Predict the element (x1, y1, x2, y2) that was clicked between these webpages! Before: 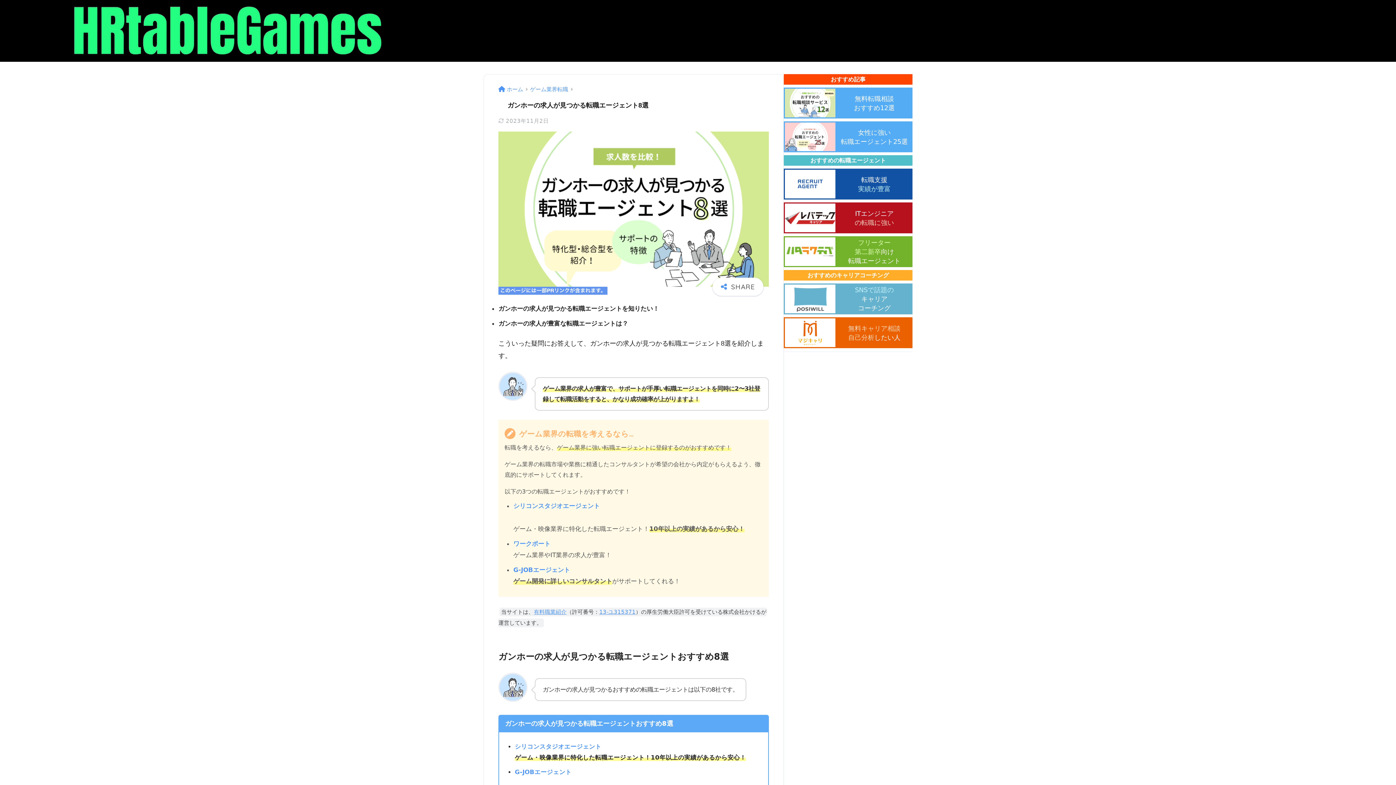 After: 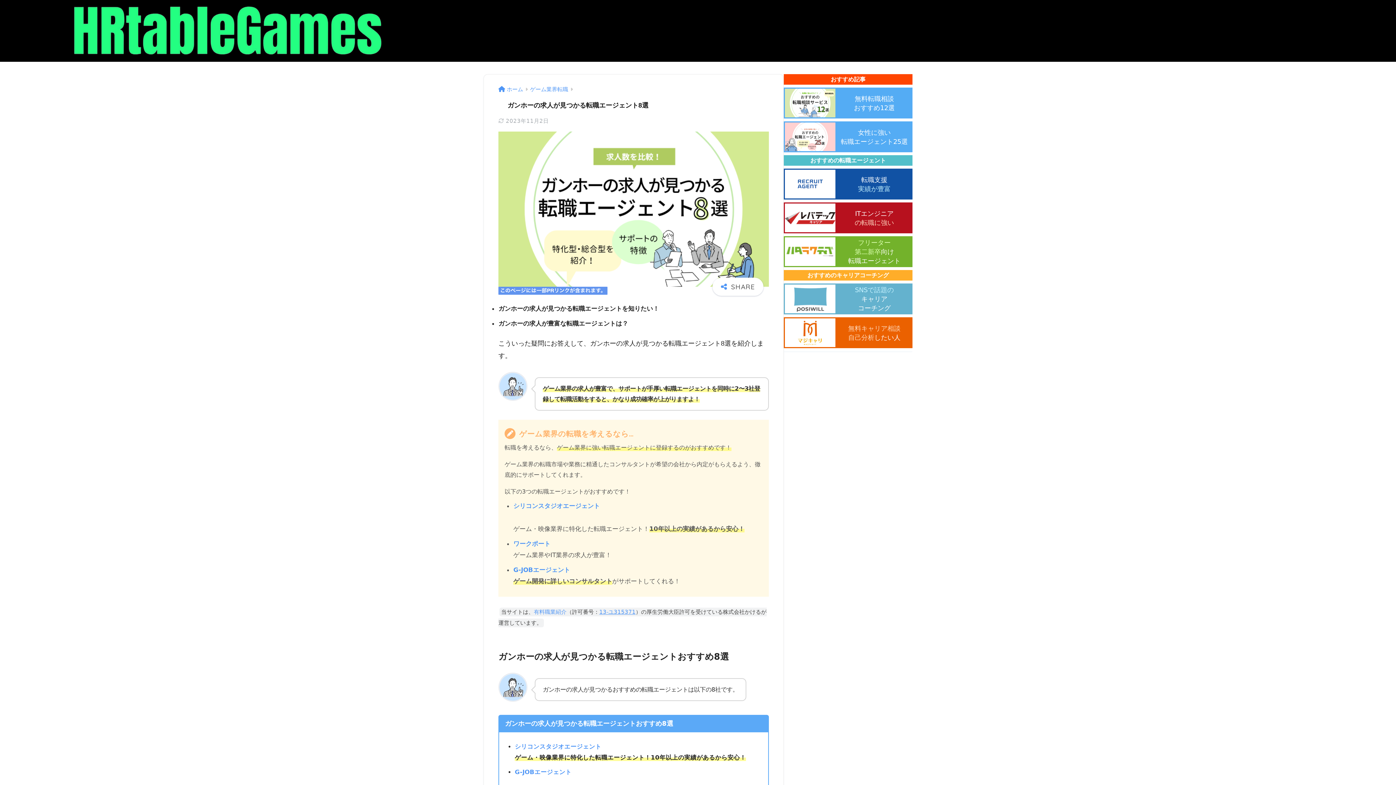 Action: bbox: (534, 609, 566, 615) label: 有料職業紹介